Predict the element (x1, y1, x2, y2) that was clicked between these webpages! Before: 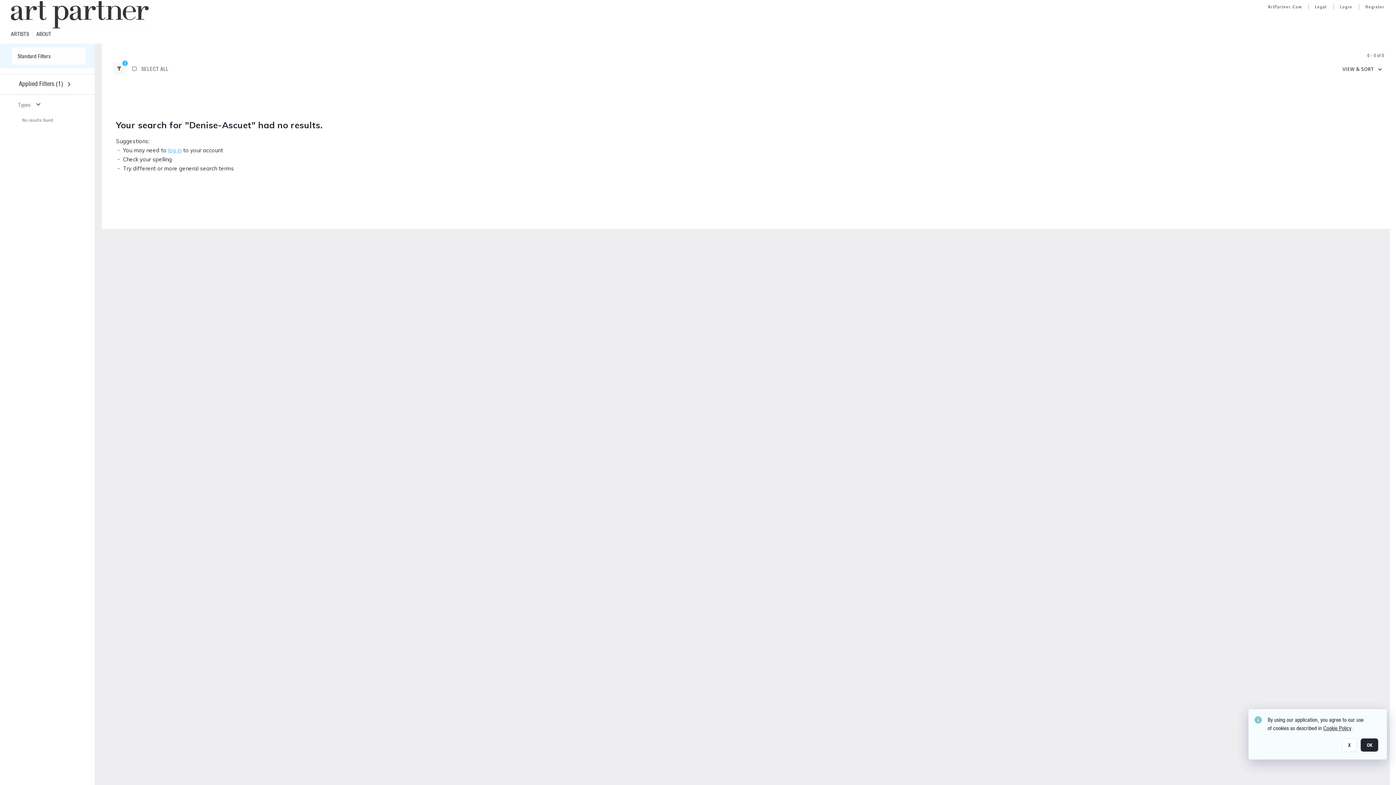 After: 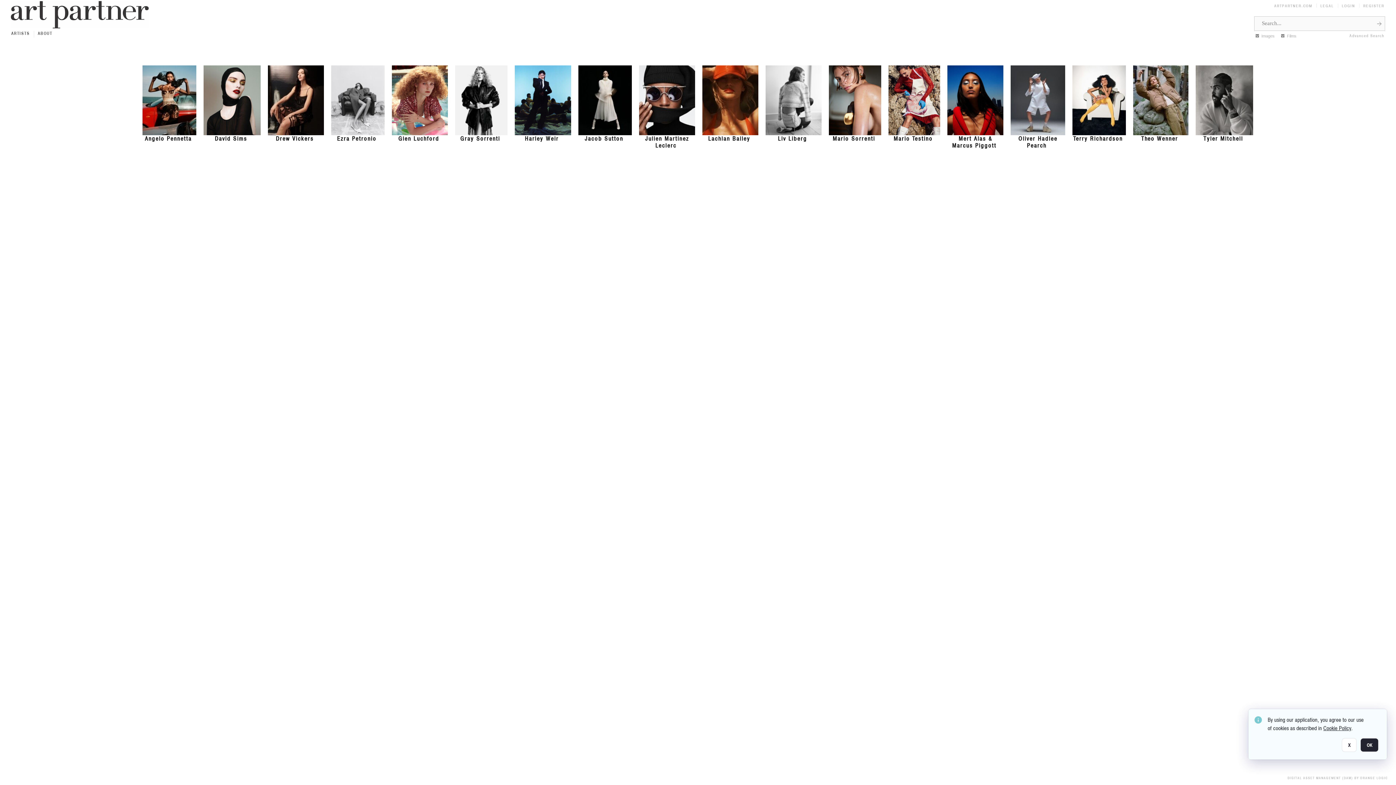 Action: bbox: (10, 30, 29, 37) label: artists